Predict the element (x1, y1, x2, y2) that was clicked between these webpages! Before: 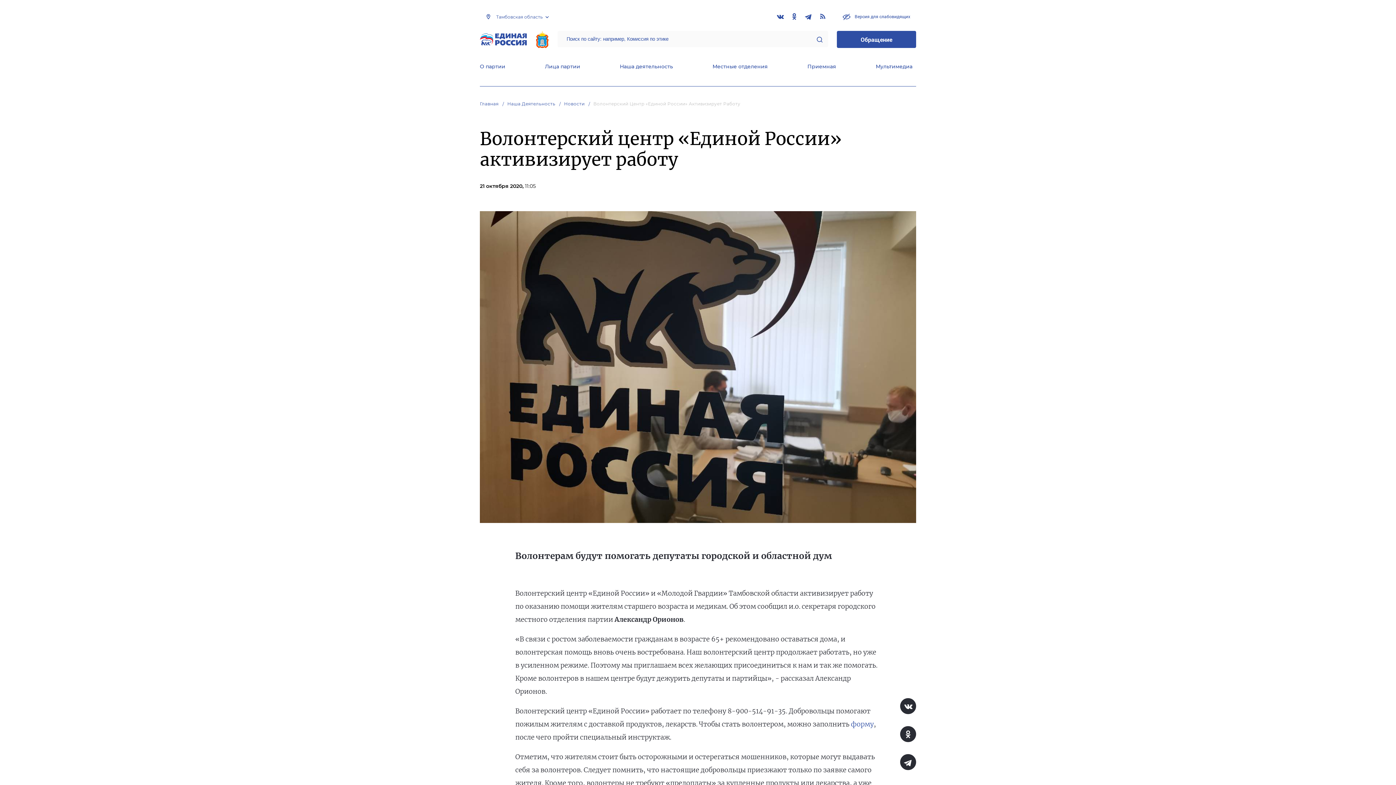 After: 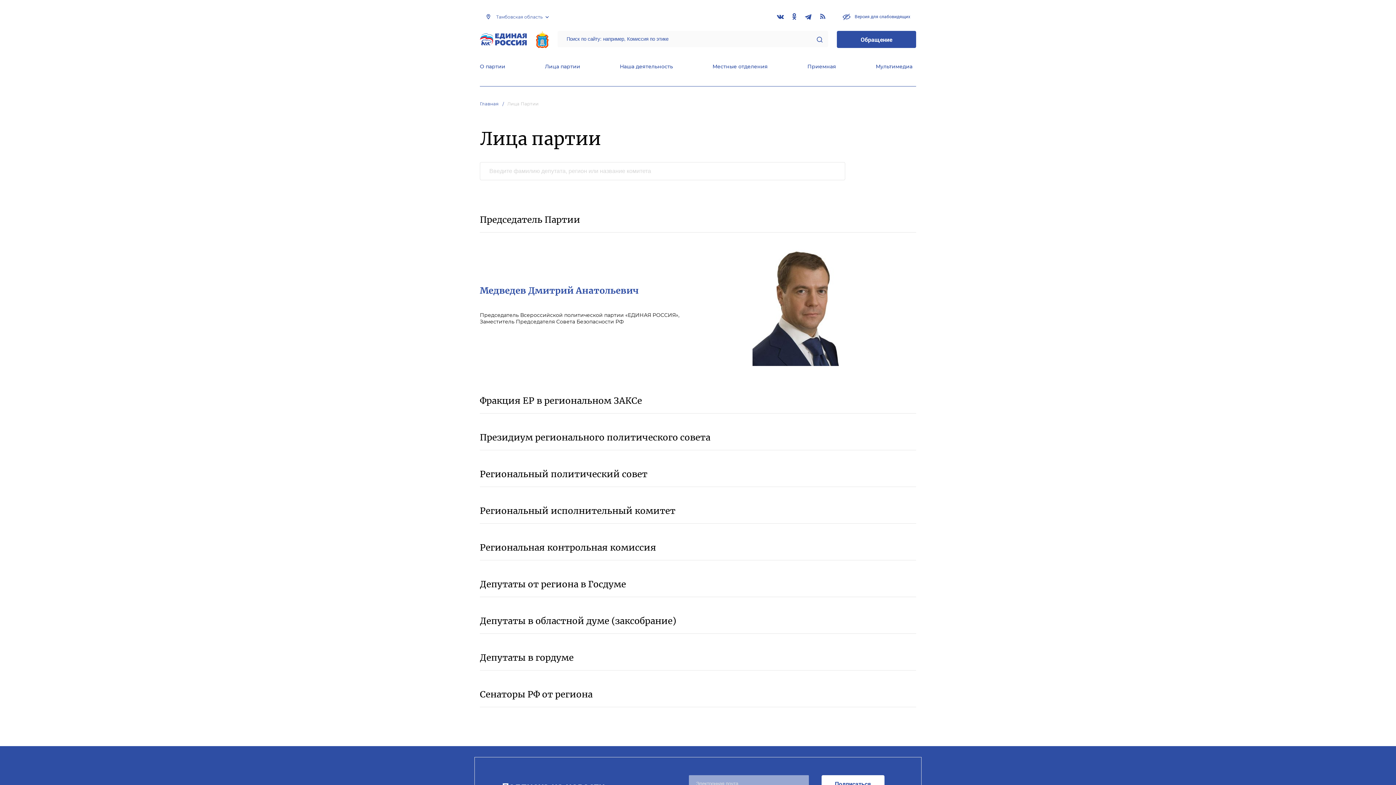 Action: label: Лица партии bbox: (545, 63, 580, 71)